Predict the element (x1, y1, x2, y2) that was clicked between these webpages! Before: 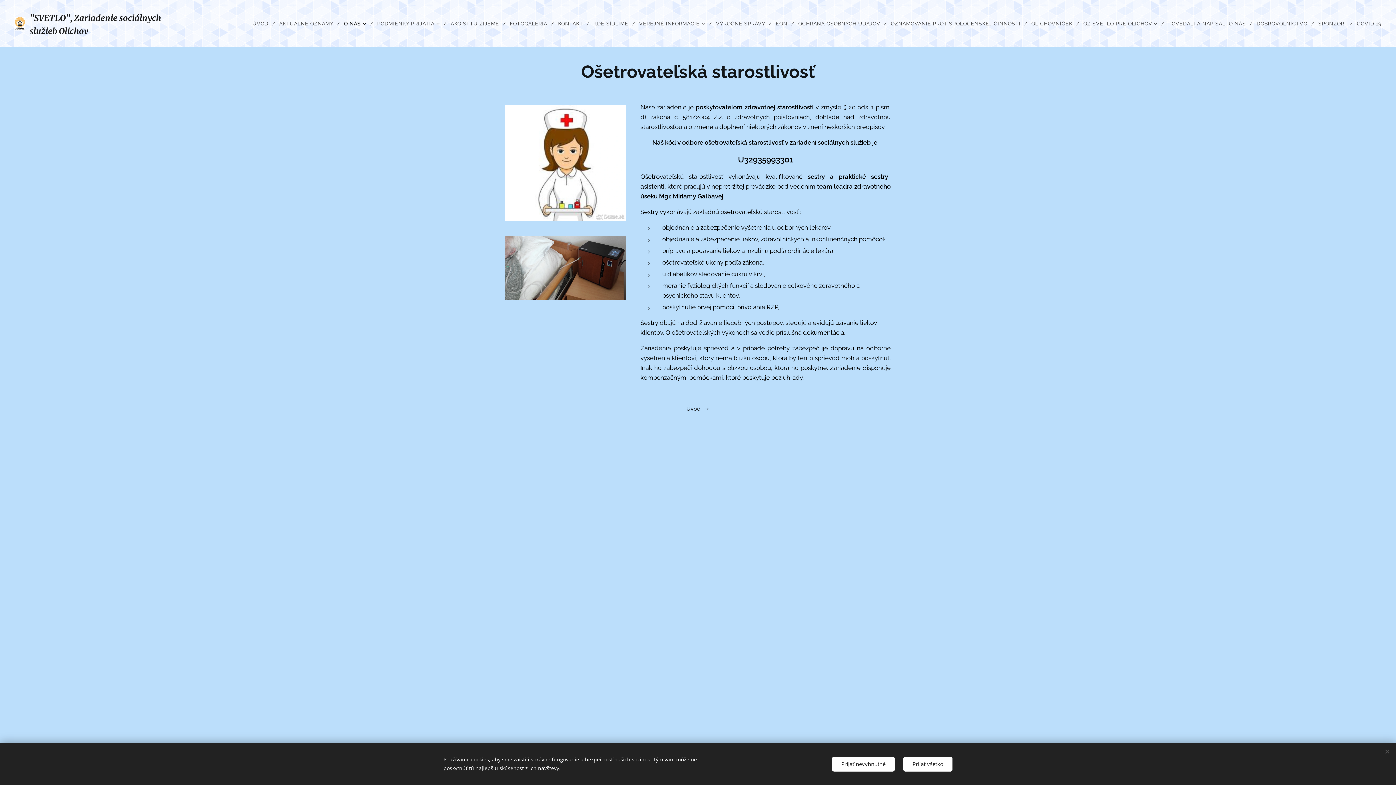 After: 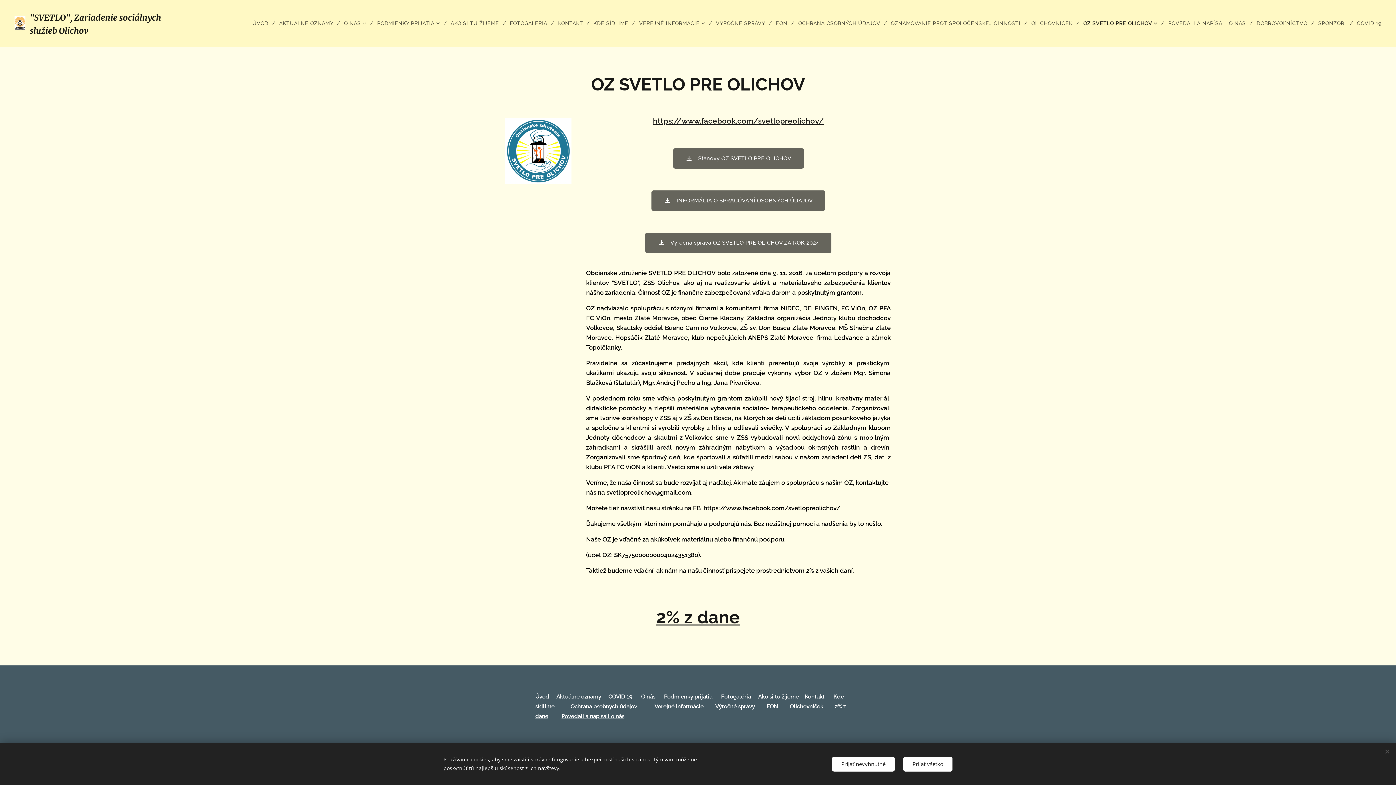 Action: label: OZ SVETLO PRE OLICHOV bbox: (1079, 14, 1164, 32)